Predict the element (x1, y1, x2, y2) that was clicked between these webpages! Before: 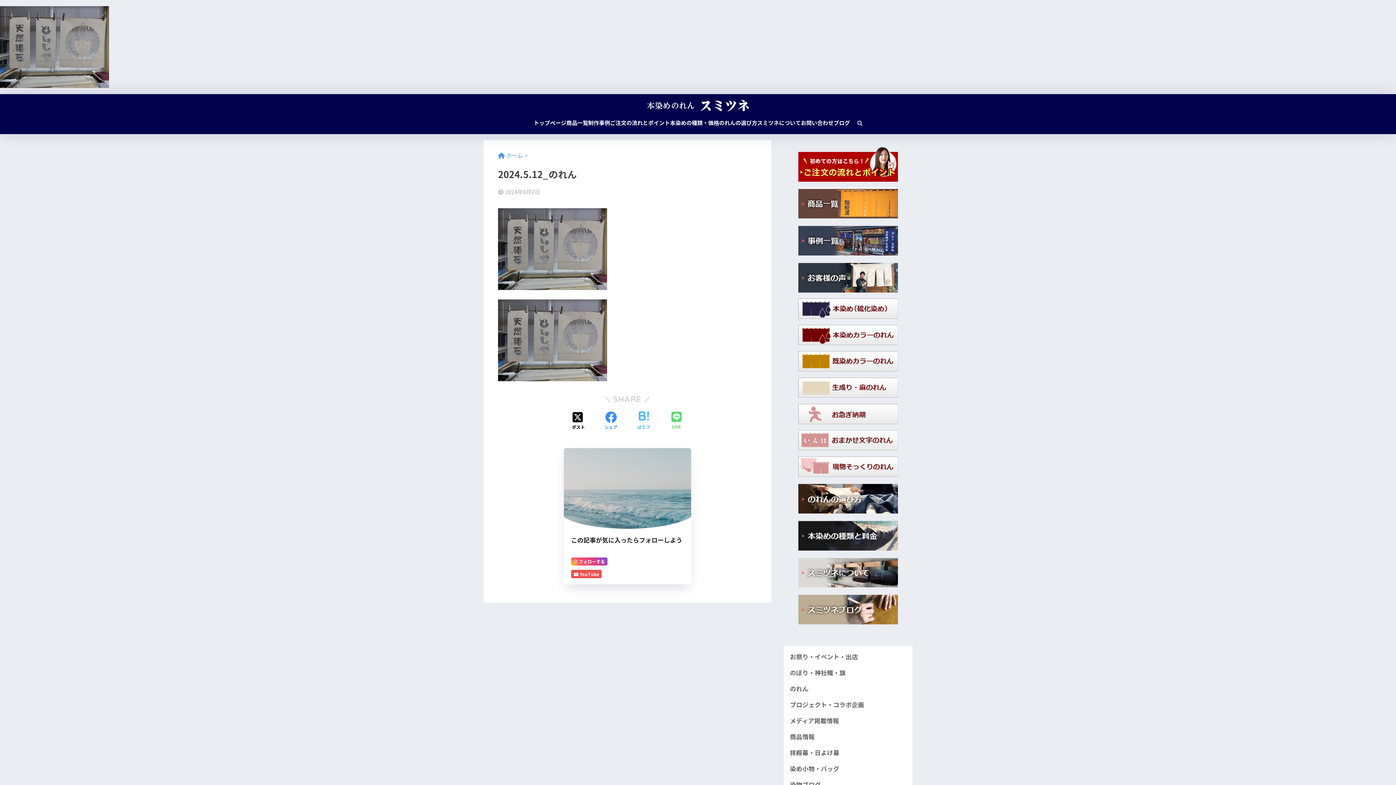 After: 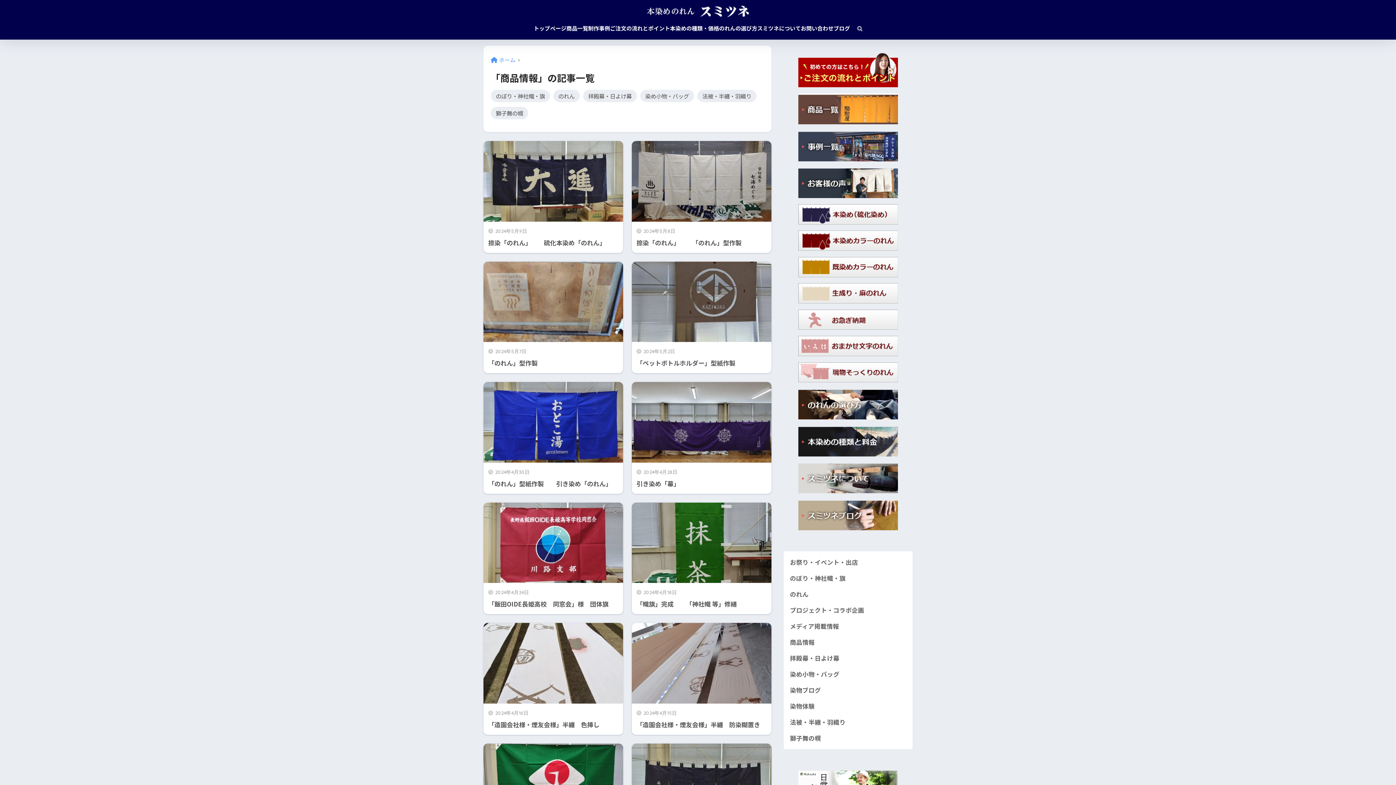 Action: label: 商品情報 bbox: (787, 728, 909, 744)